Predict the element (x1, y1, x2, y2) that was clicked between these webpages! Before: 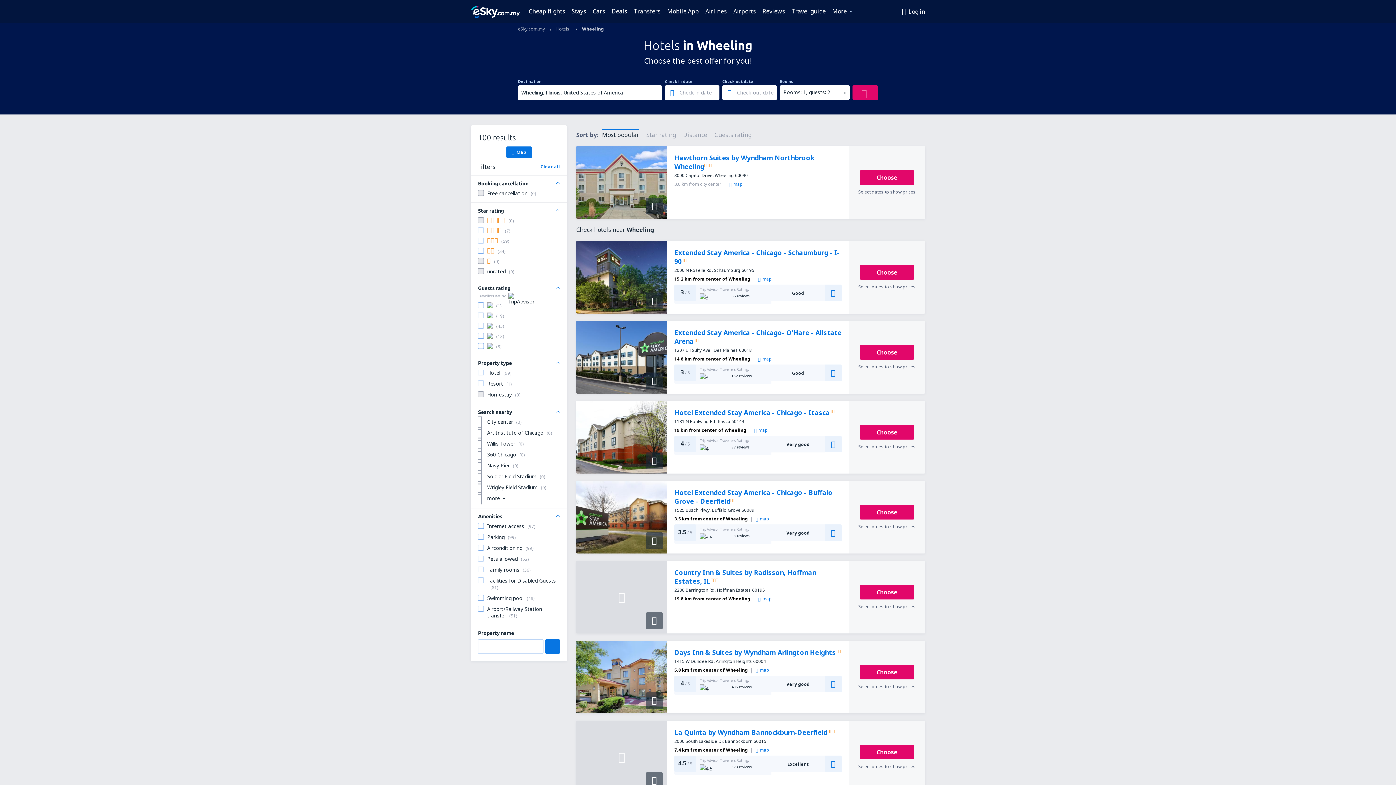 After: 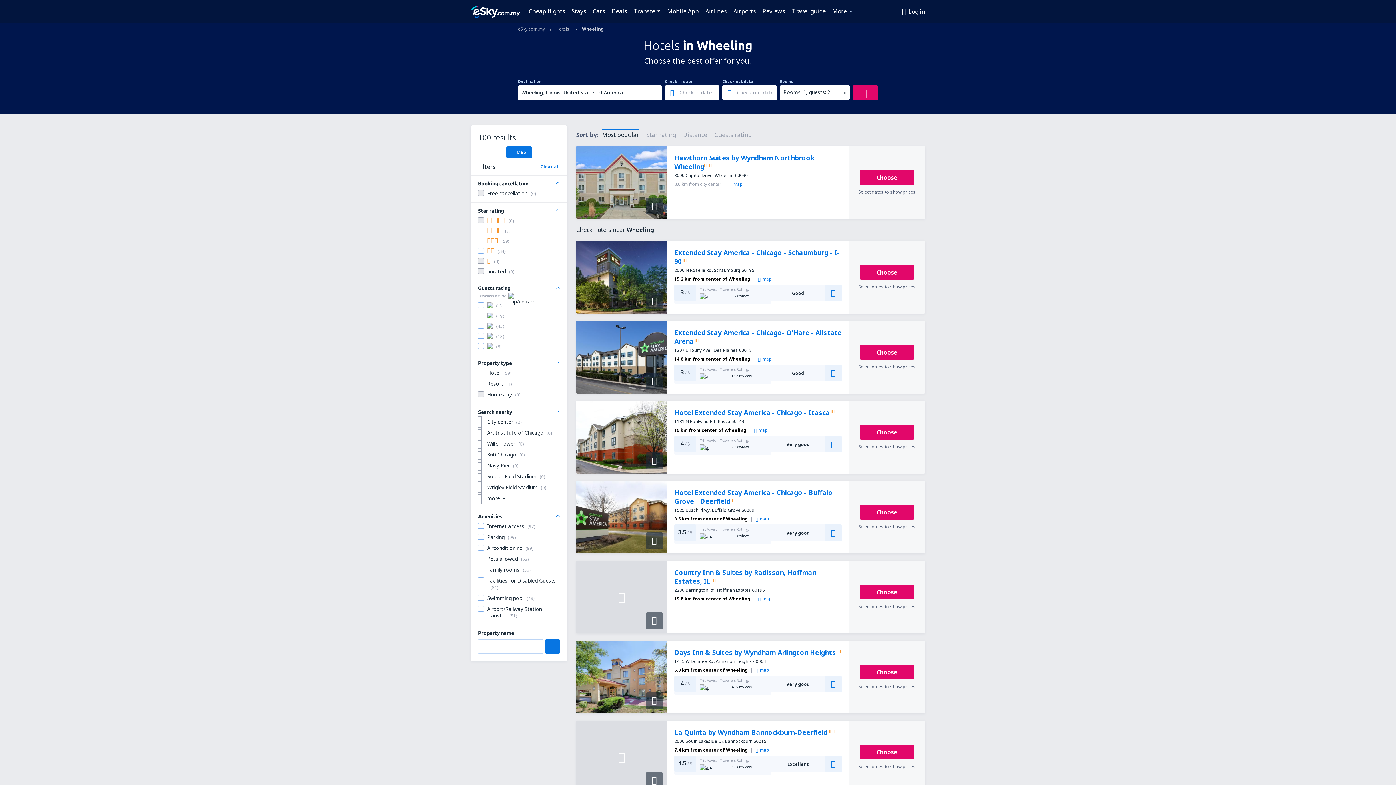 Action: bbox: (849, 481, 925, 553) label: Choose

Select dates to show prices